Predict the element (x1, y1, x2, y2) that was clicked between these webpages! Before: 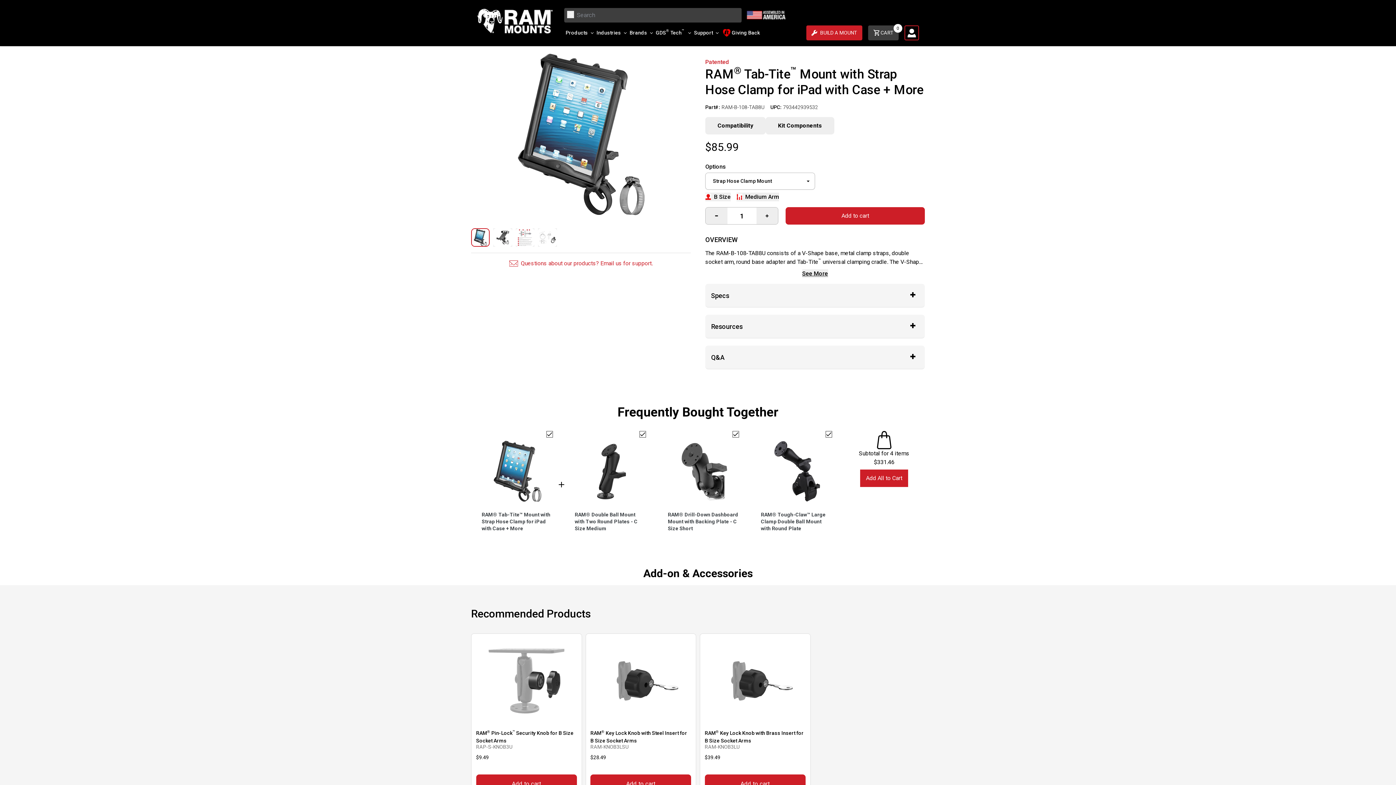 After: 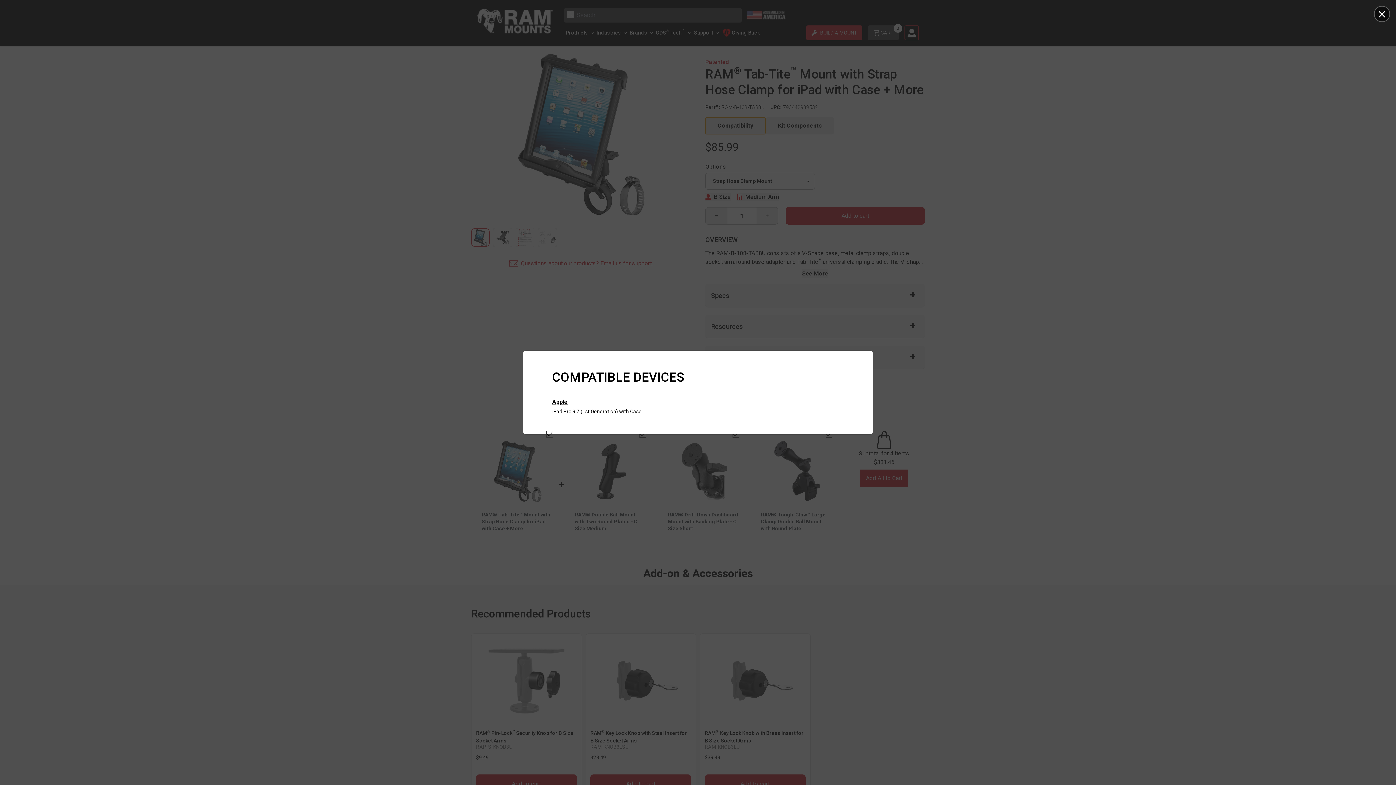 Action: bbox: (705, 117, 765, 134) label: Compatibility